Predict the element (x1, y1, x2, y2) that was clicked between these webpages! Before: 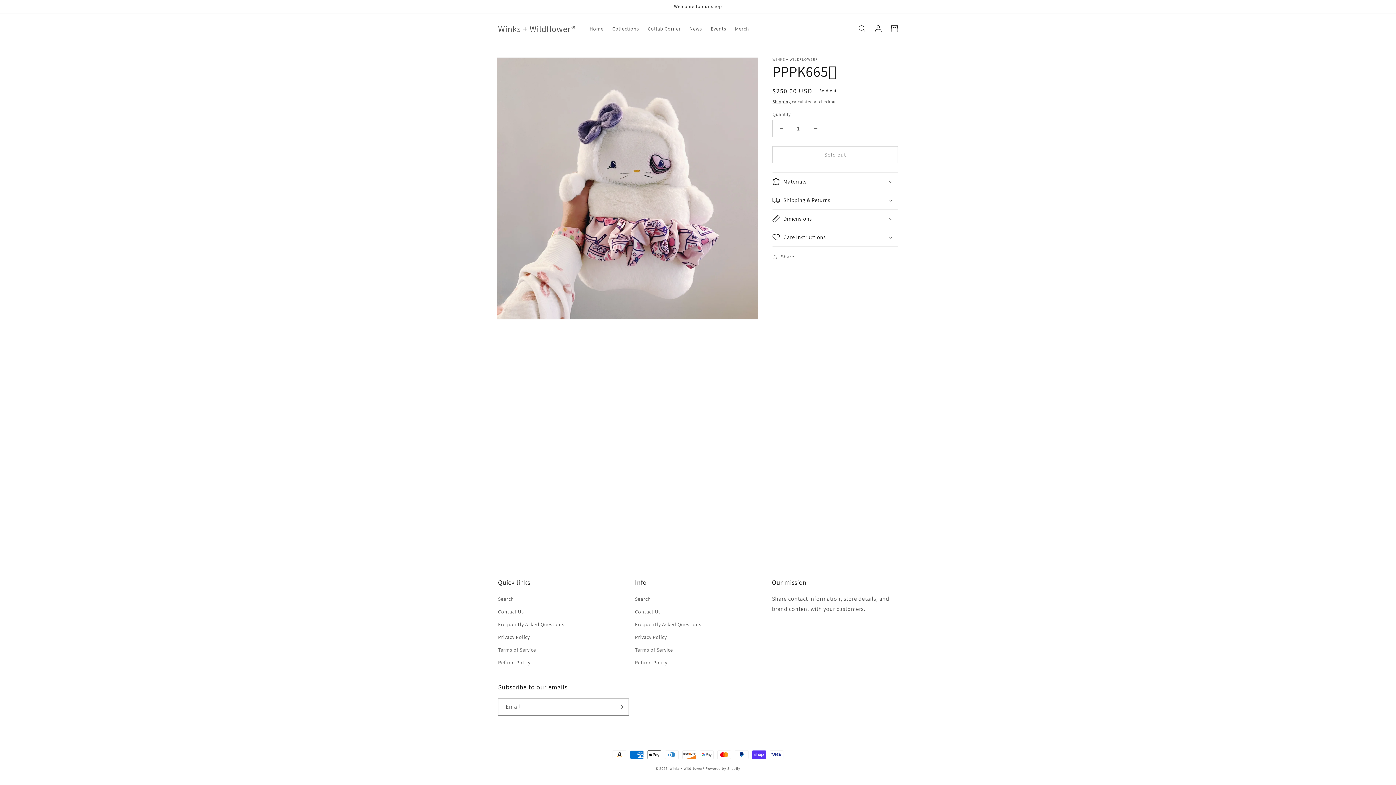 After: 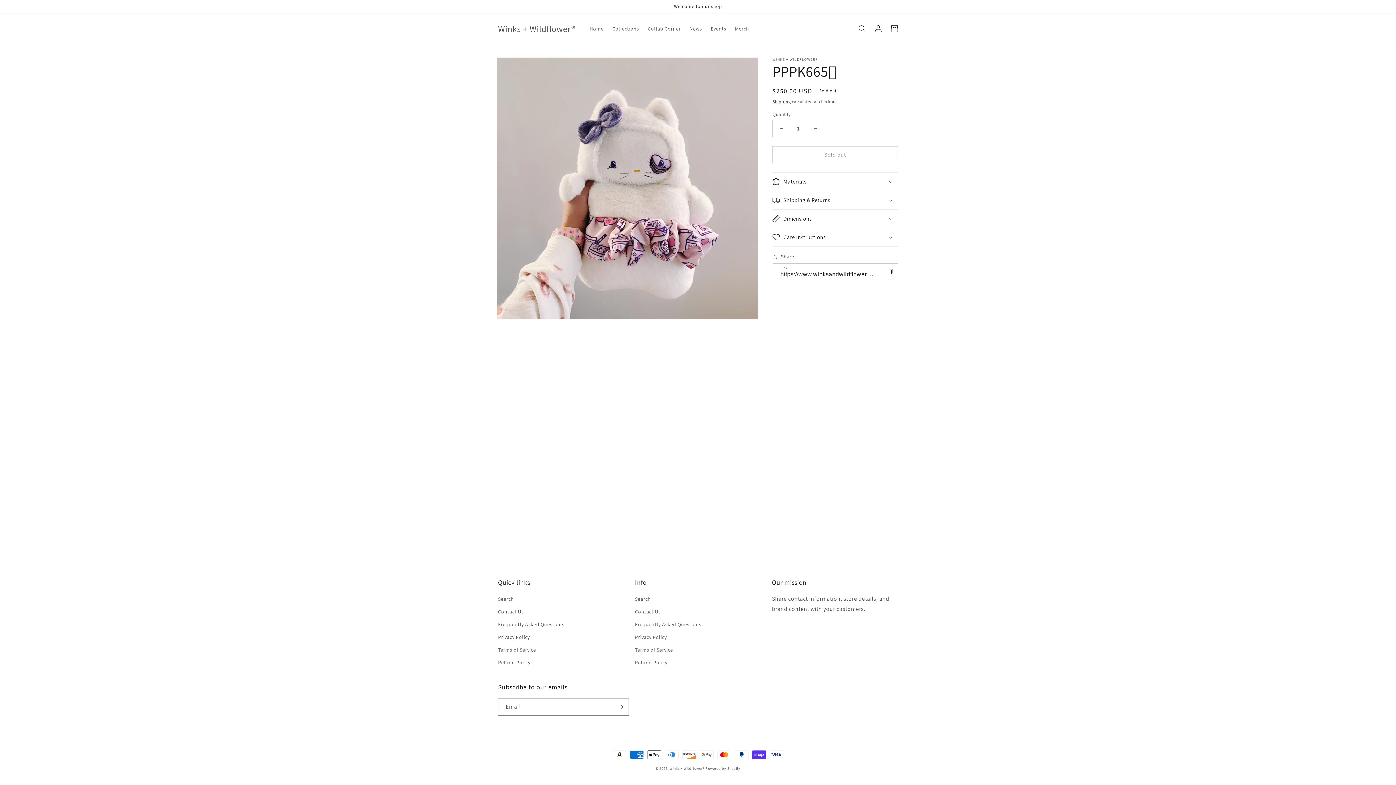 Action: bbox: (772, 252, 794, 261) label: Share